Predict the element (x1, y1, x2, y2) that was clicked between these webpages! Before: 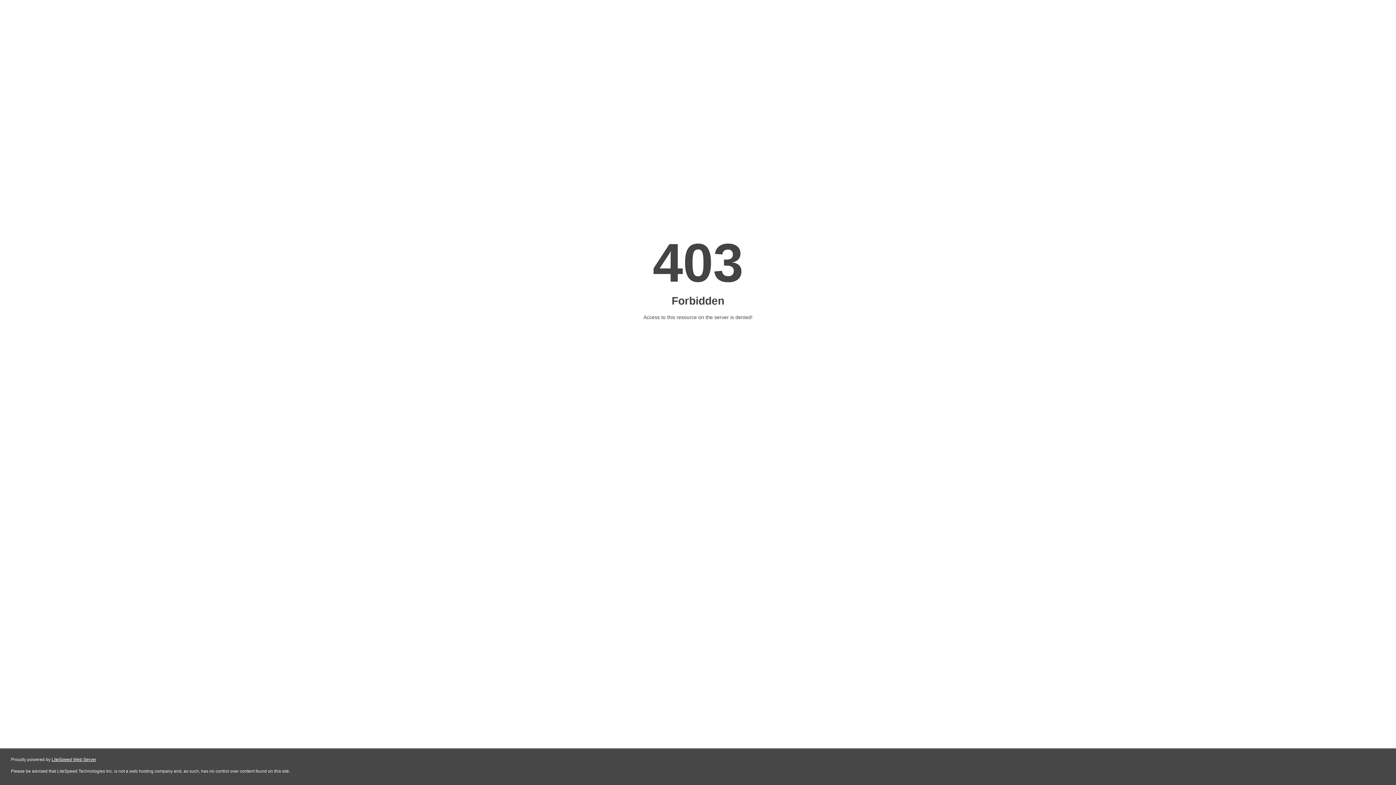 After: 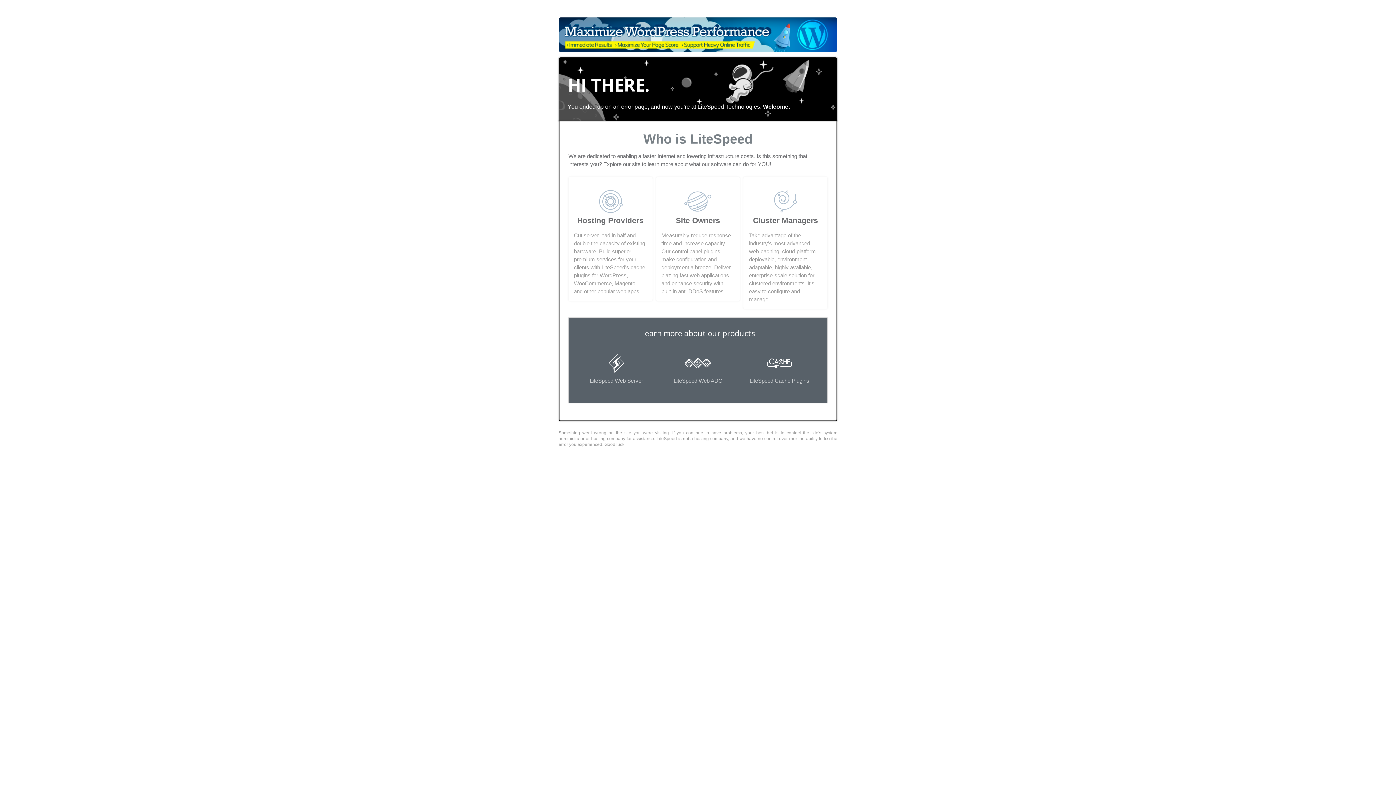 Action: label: LiteSpeed Web Server bbox: (51, 757, 96, 762)